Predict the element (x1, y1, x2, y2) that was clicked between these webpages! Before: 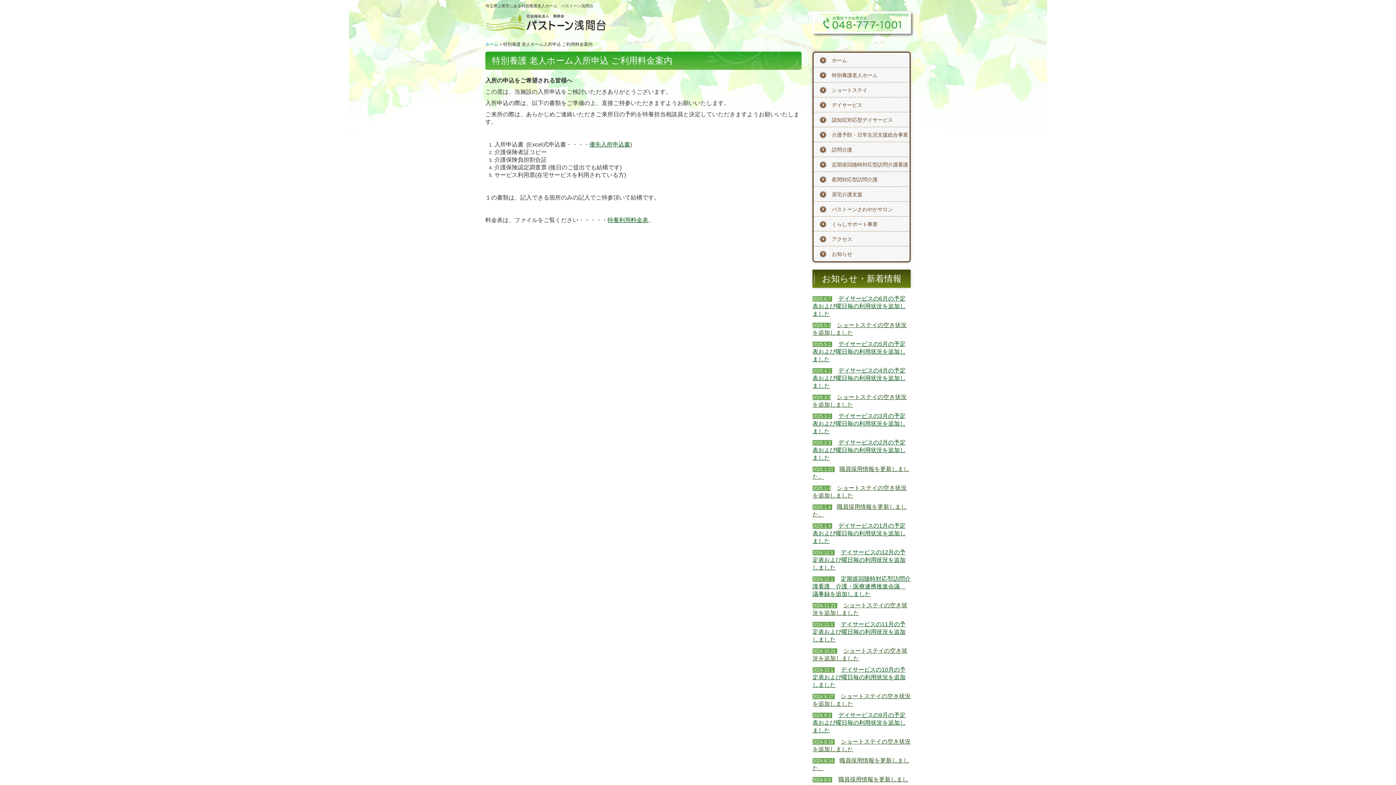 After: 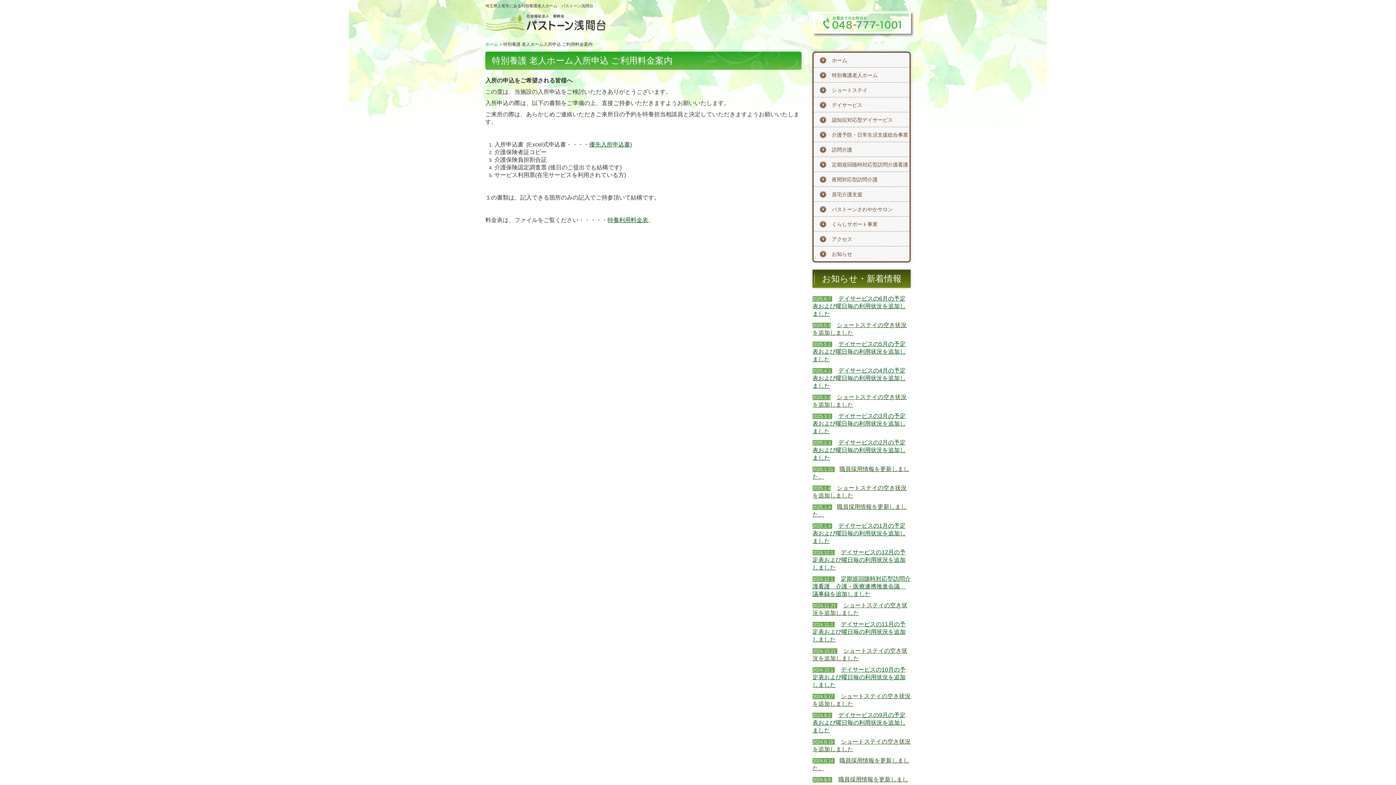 Action: label: 2024.12.1  　定期巡回随時対応型訪問介護看護　介護・医療連携推進会議　議事録を追加しました bbox: (812, 576, 910, 597)